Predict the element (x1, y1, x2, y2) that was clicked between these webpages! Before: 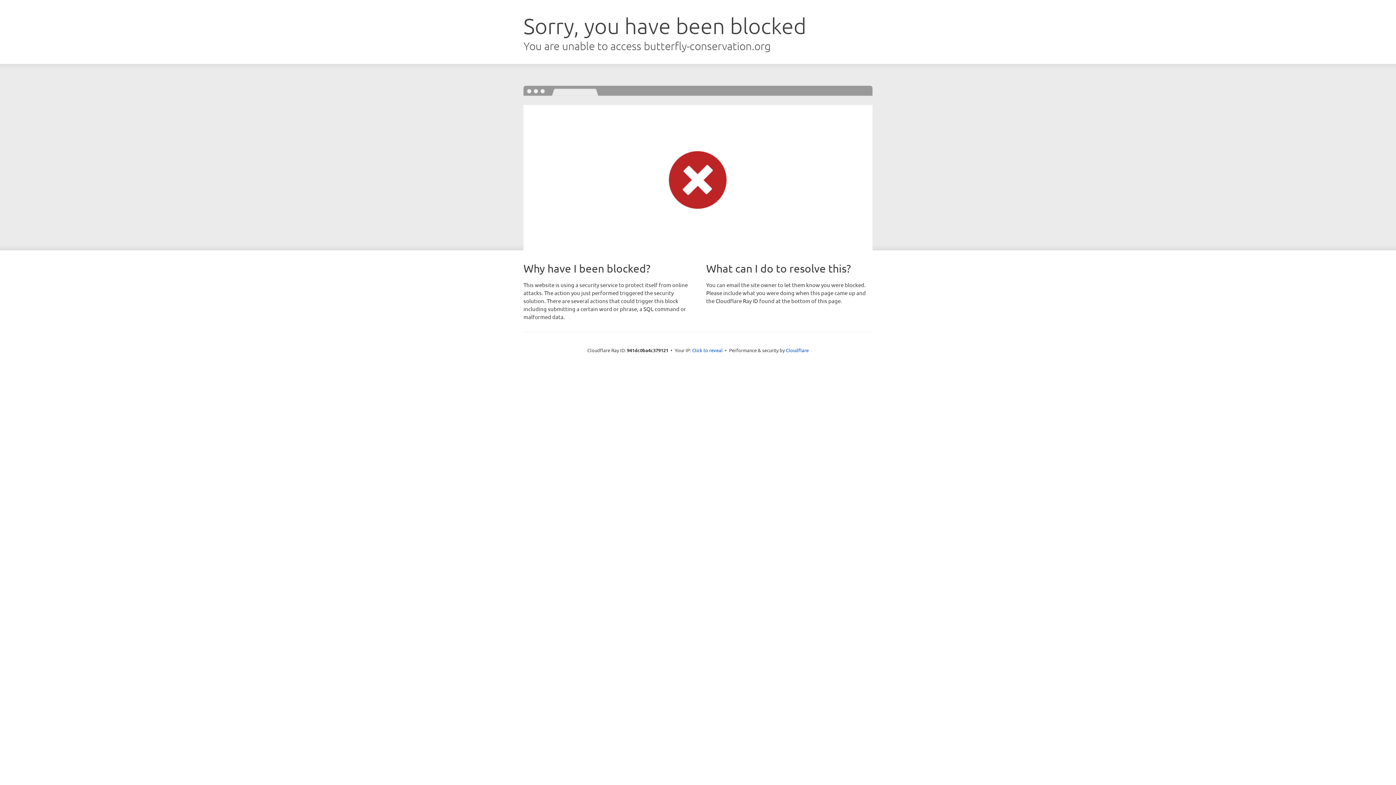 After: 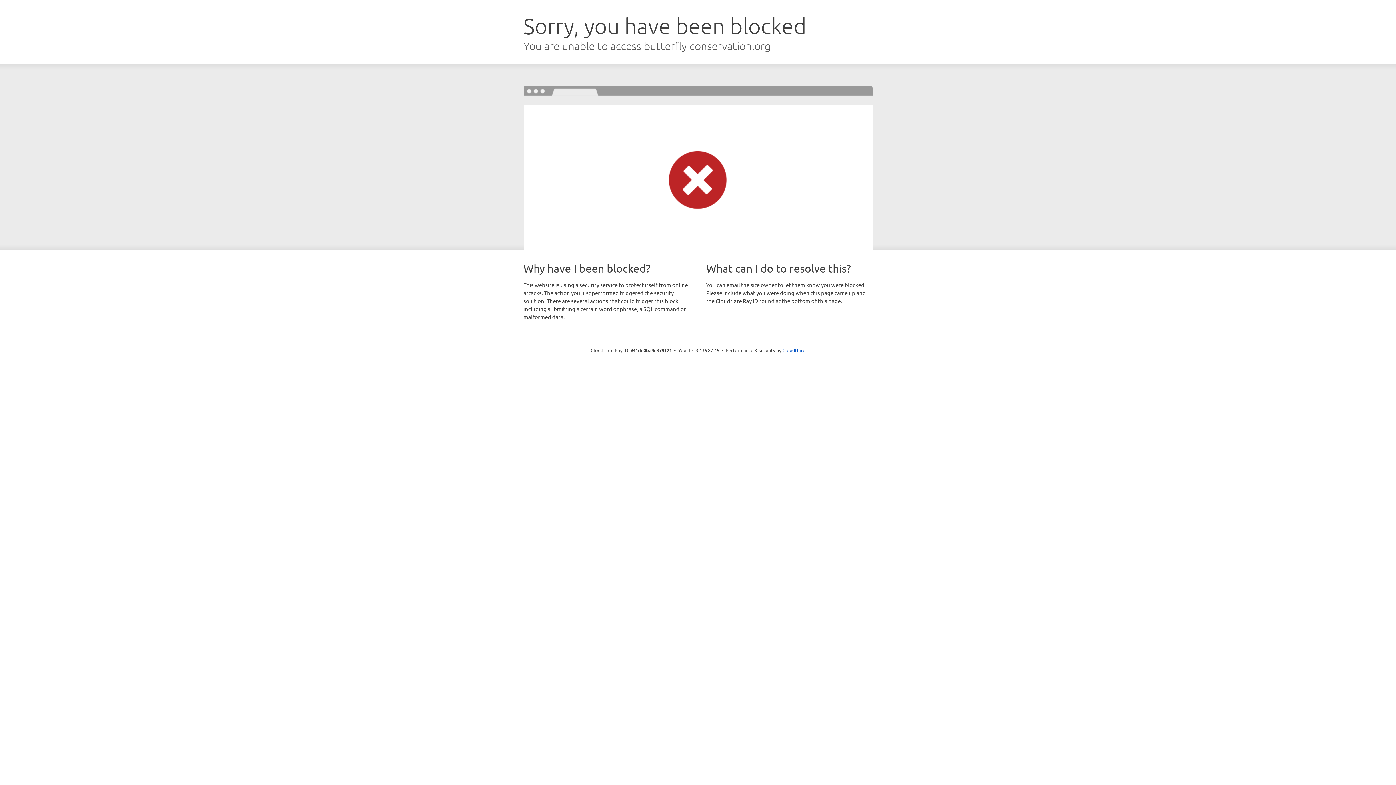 Action: label: Click to reveal bbox: (692, 346, 722, 353)